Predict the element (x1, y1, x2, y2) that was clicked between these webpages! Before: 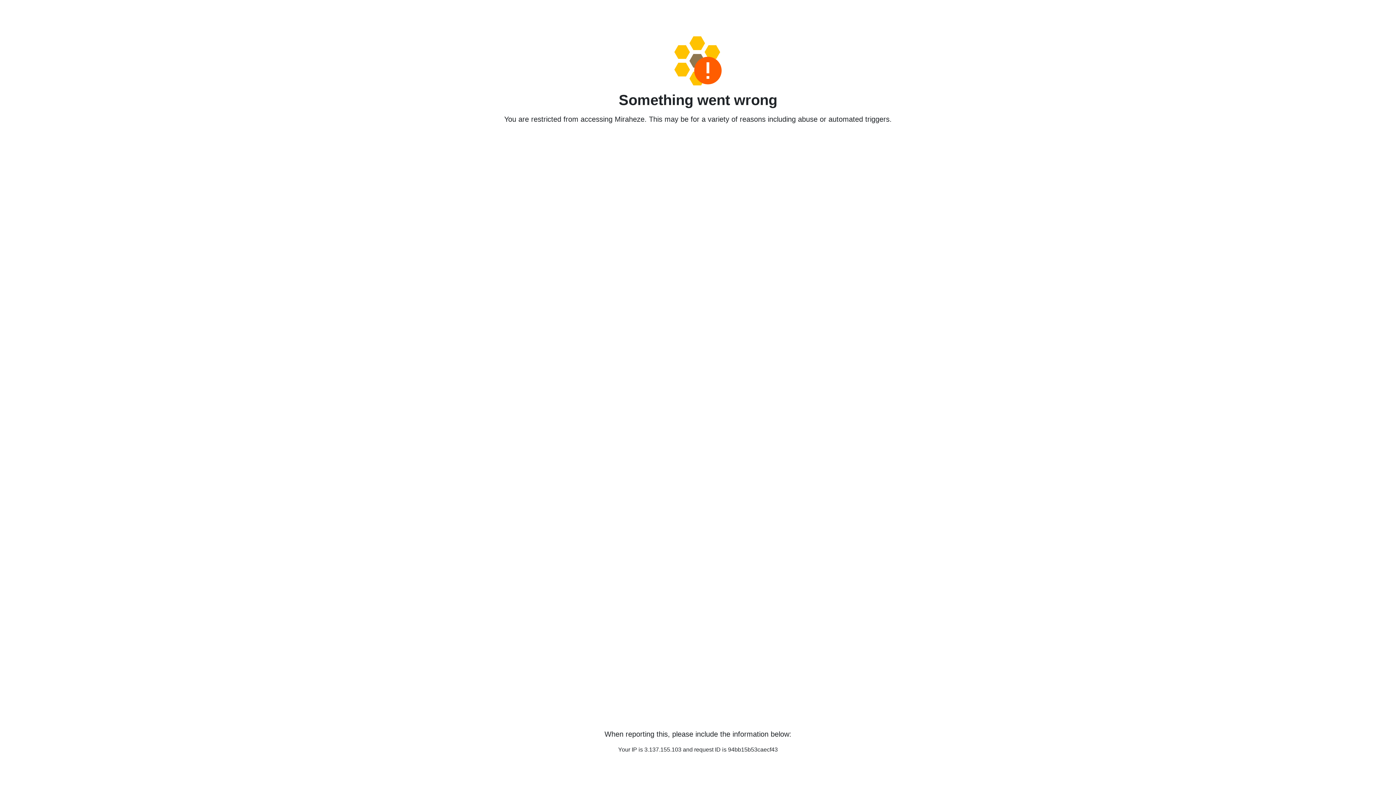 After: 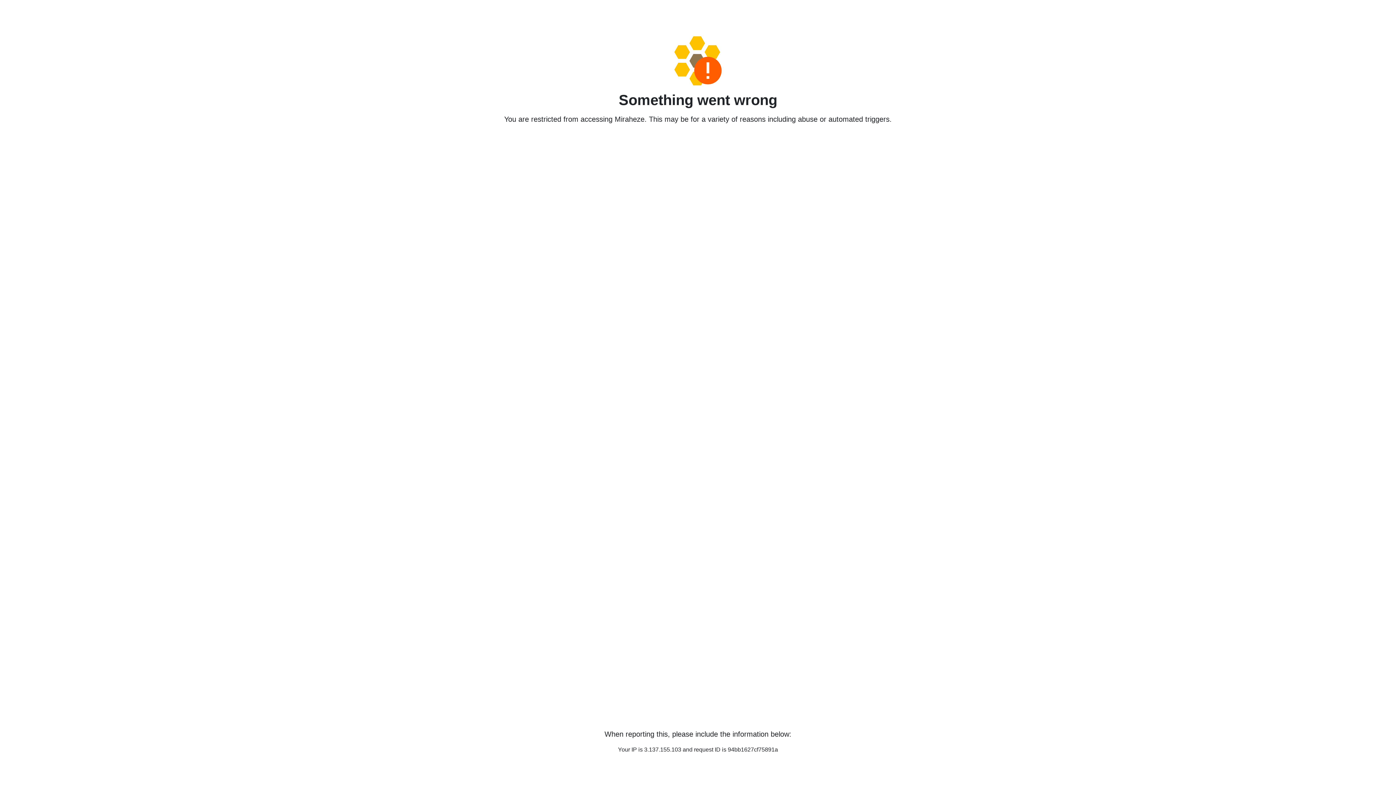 Action: bbox: (458, 36, 938, 85)